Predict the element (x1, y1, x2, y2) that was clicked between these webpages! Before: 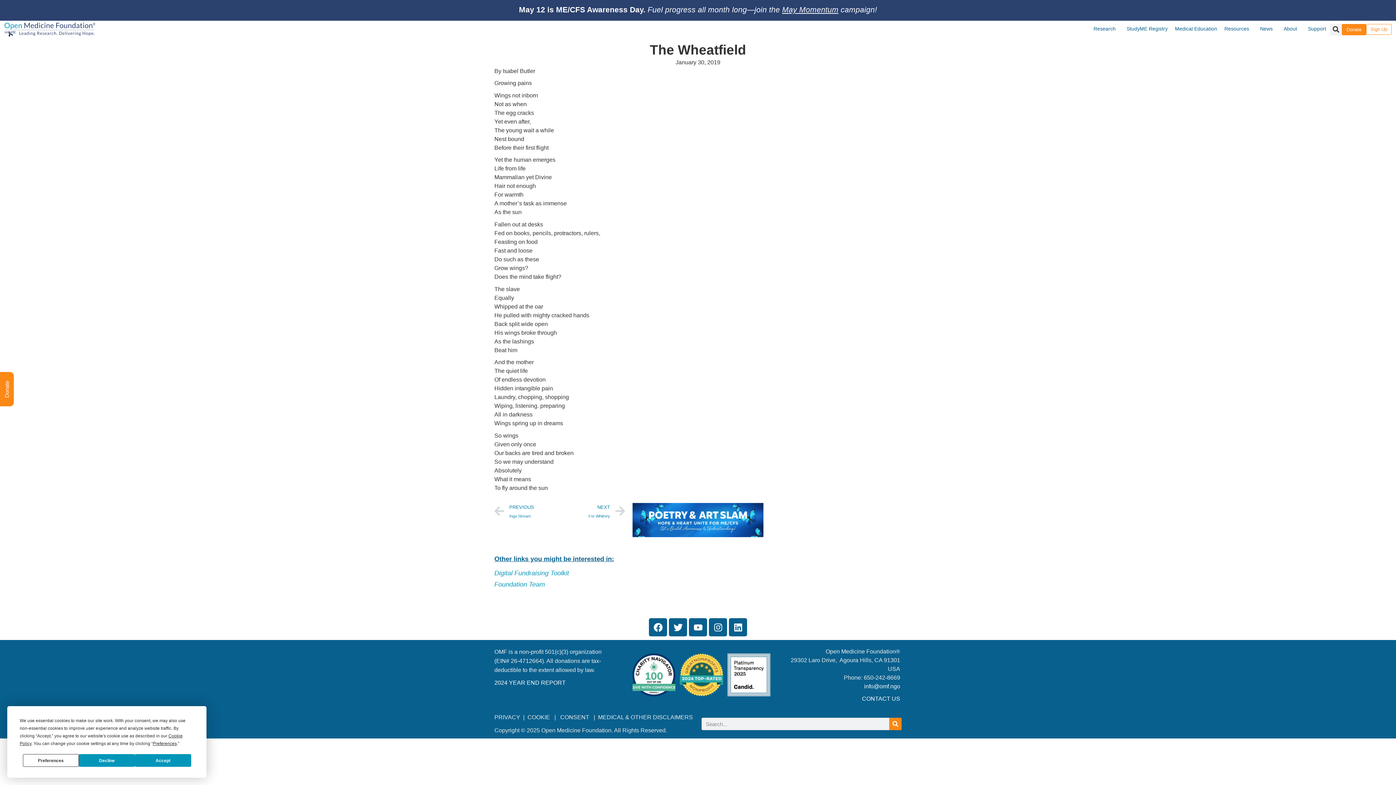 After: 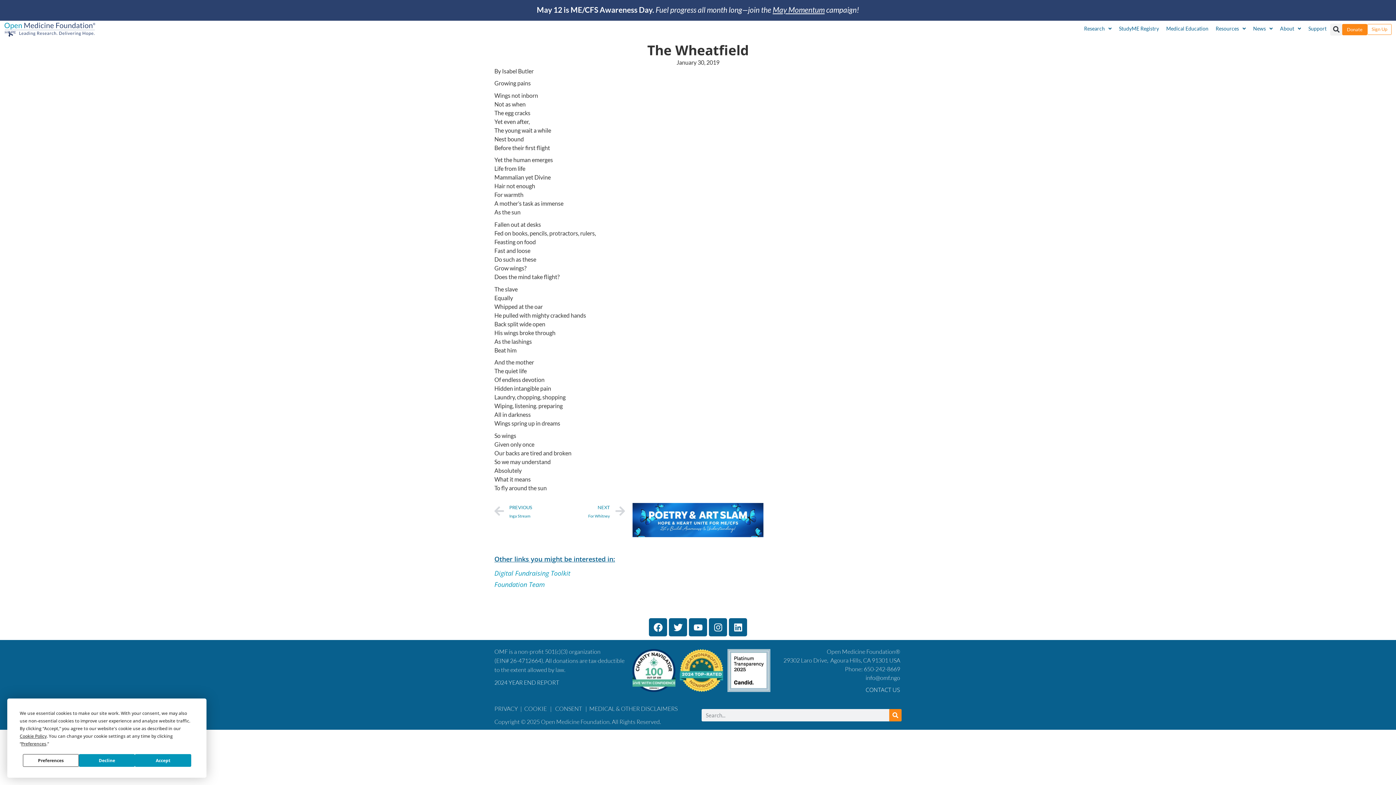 Action: label: 2024 YEAR END REPORT bbox: (494, 679, 565, 686)